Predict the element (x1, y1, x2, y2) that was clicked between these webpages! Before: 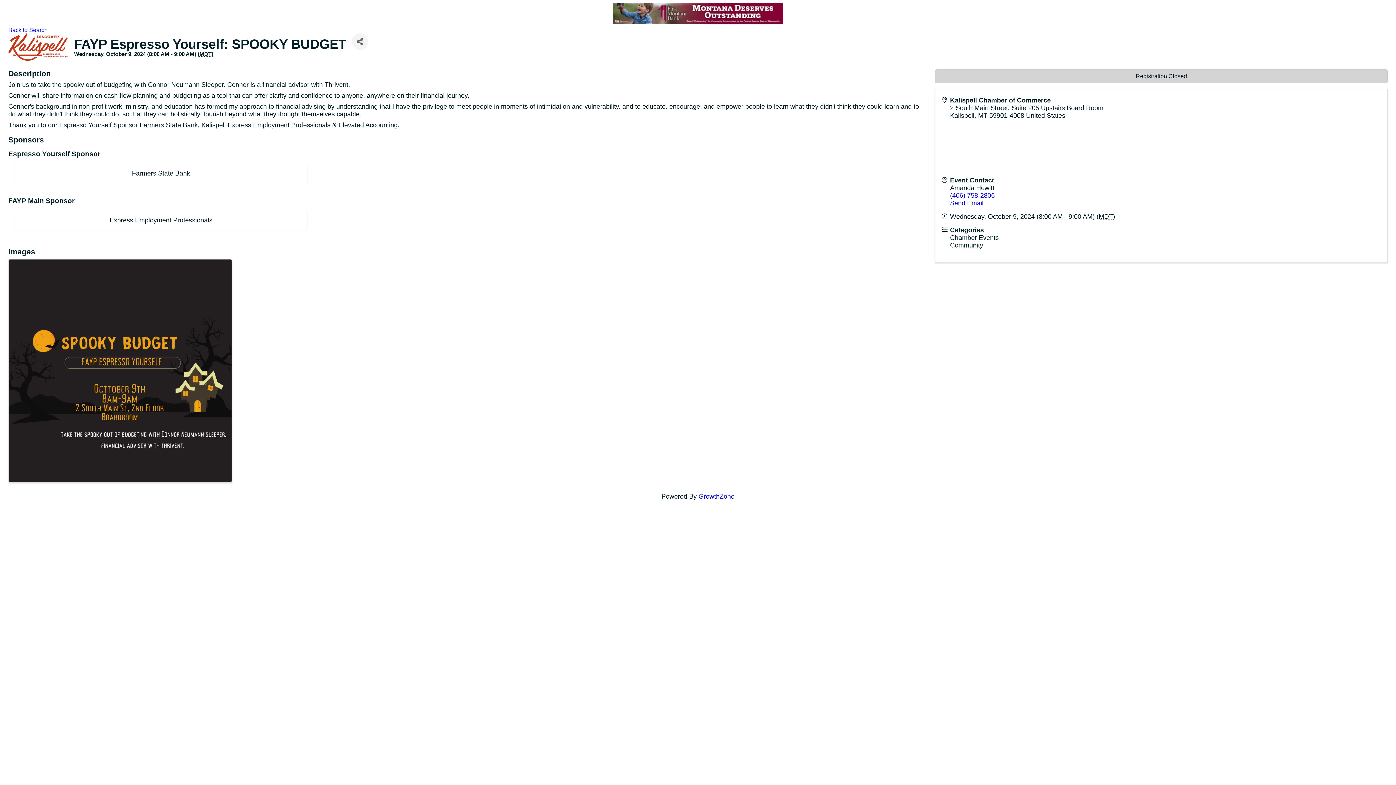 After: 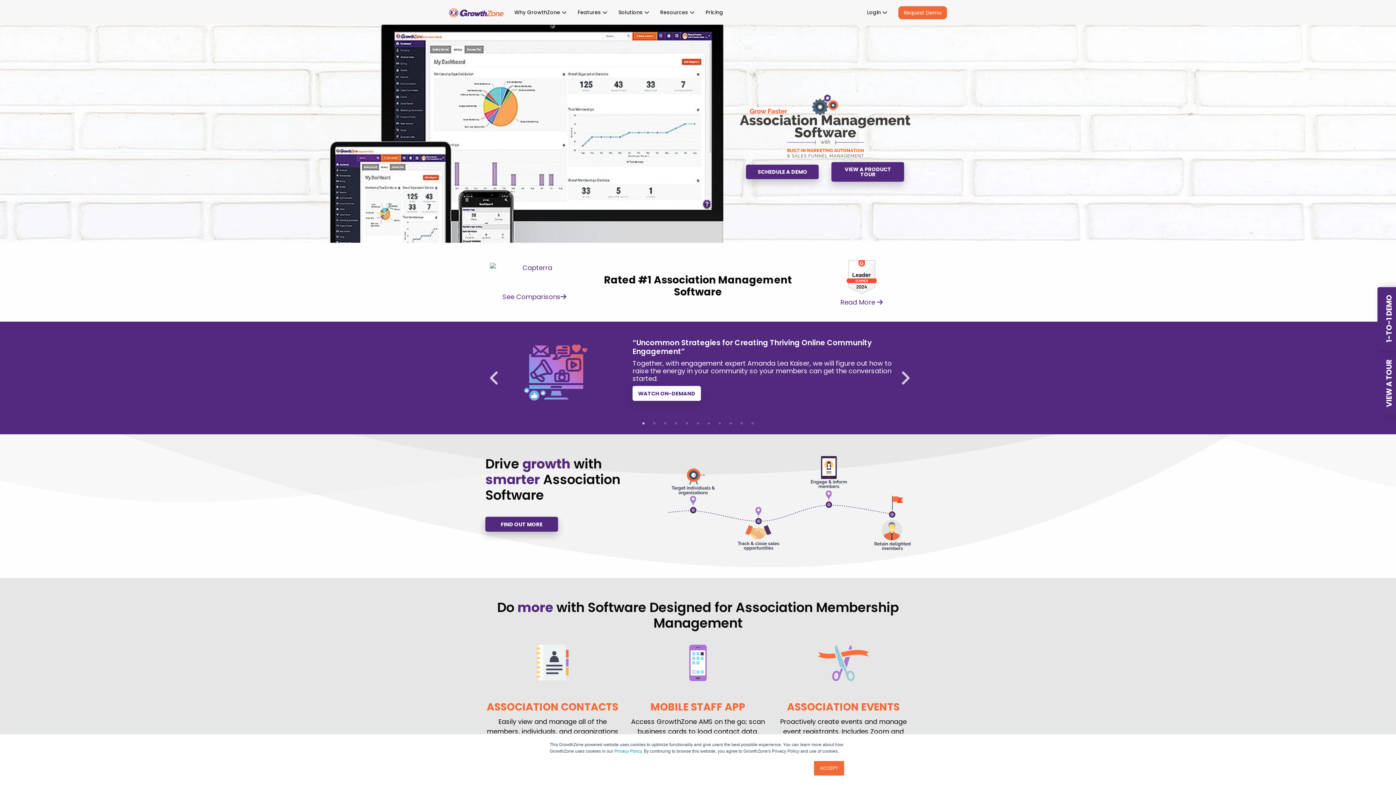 Action: bbox: (698, 493, 734, 500) label: GrowthZone